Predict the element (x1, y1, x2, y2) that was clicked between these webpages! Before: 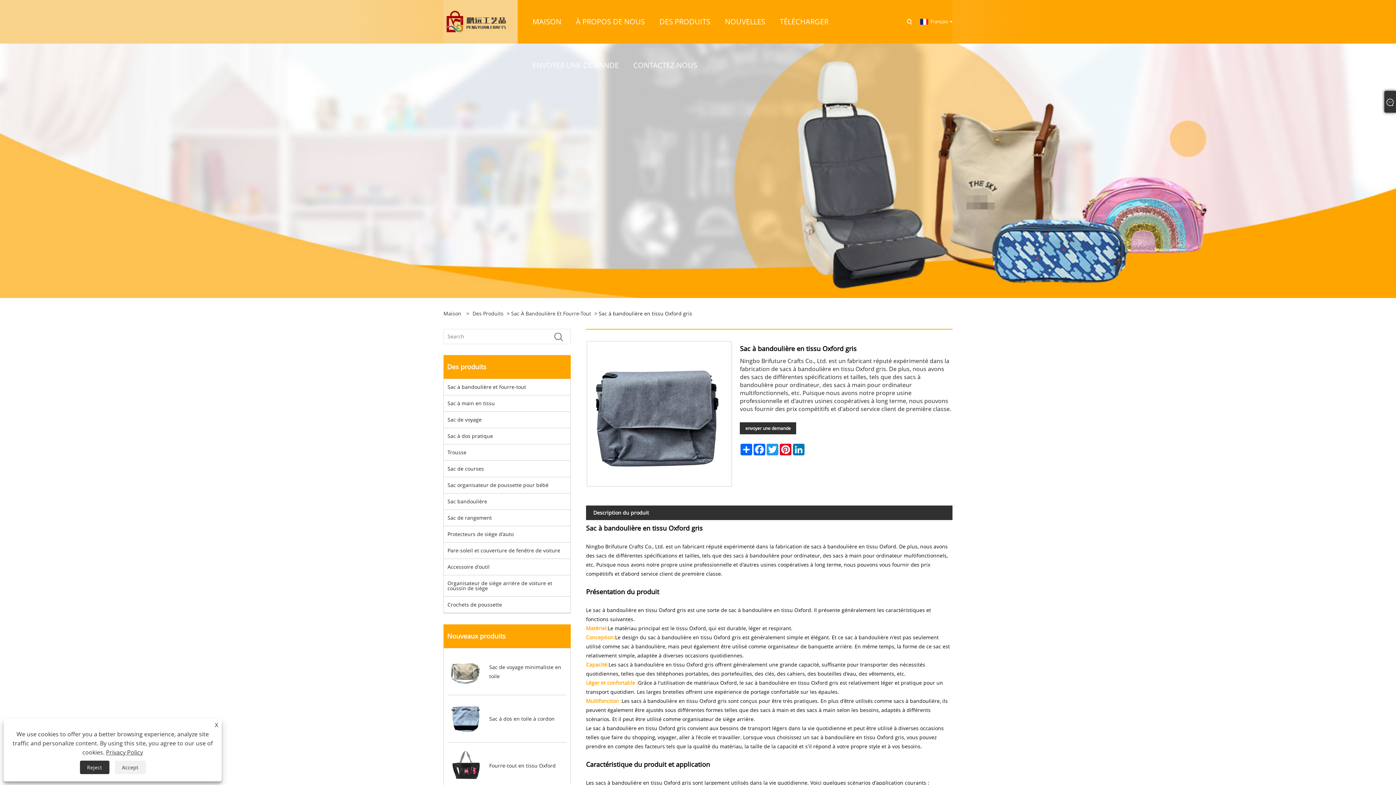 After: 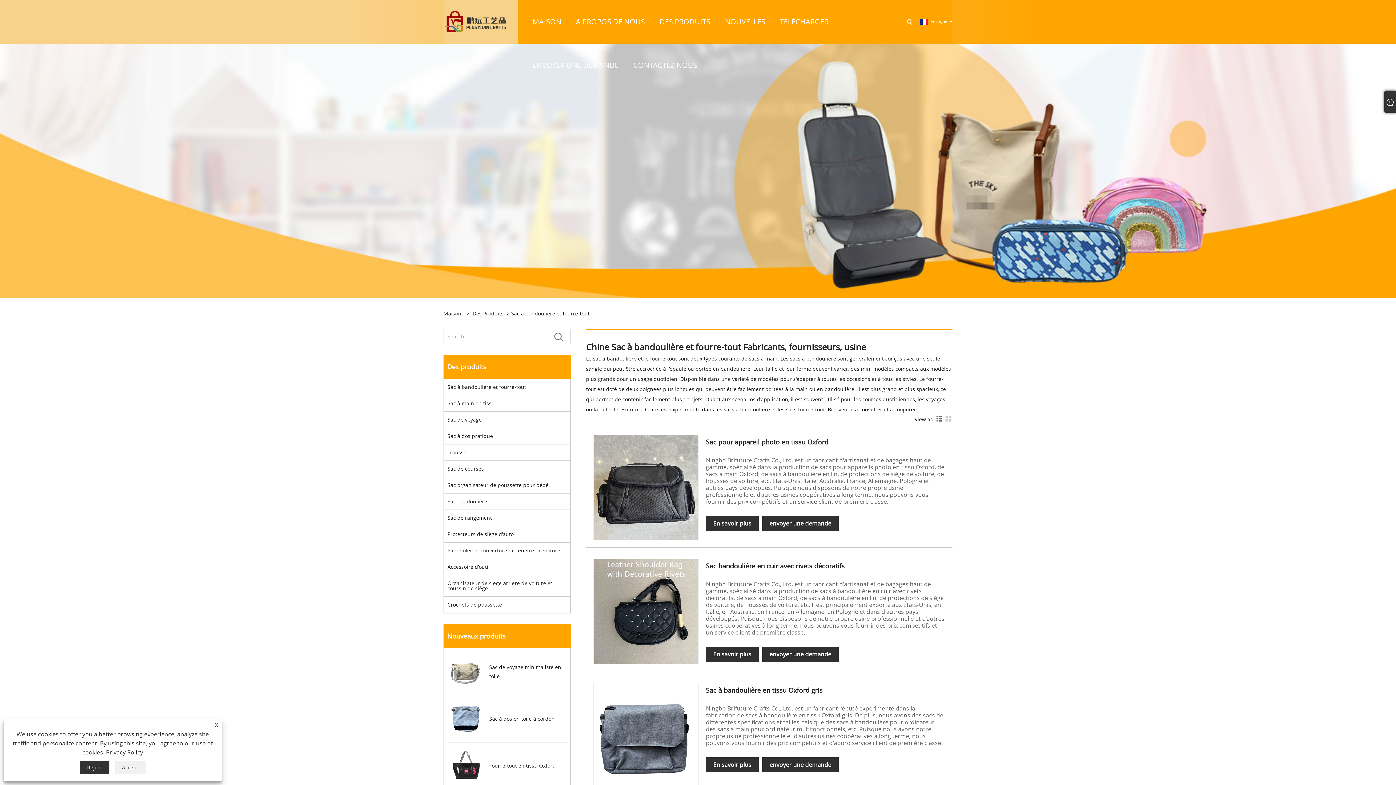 Action: bbox: (511, 309, 593, 318) label: Sac À Bandoulière Et Fourre-Tout